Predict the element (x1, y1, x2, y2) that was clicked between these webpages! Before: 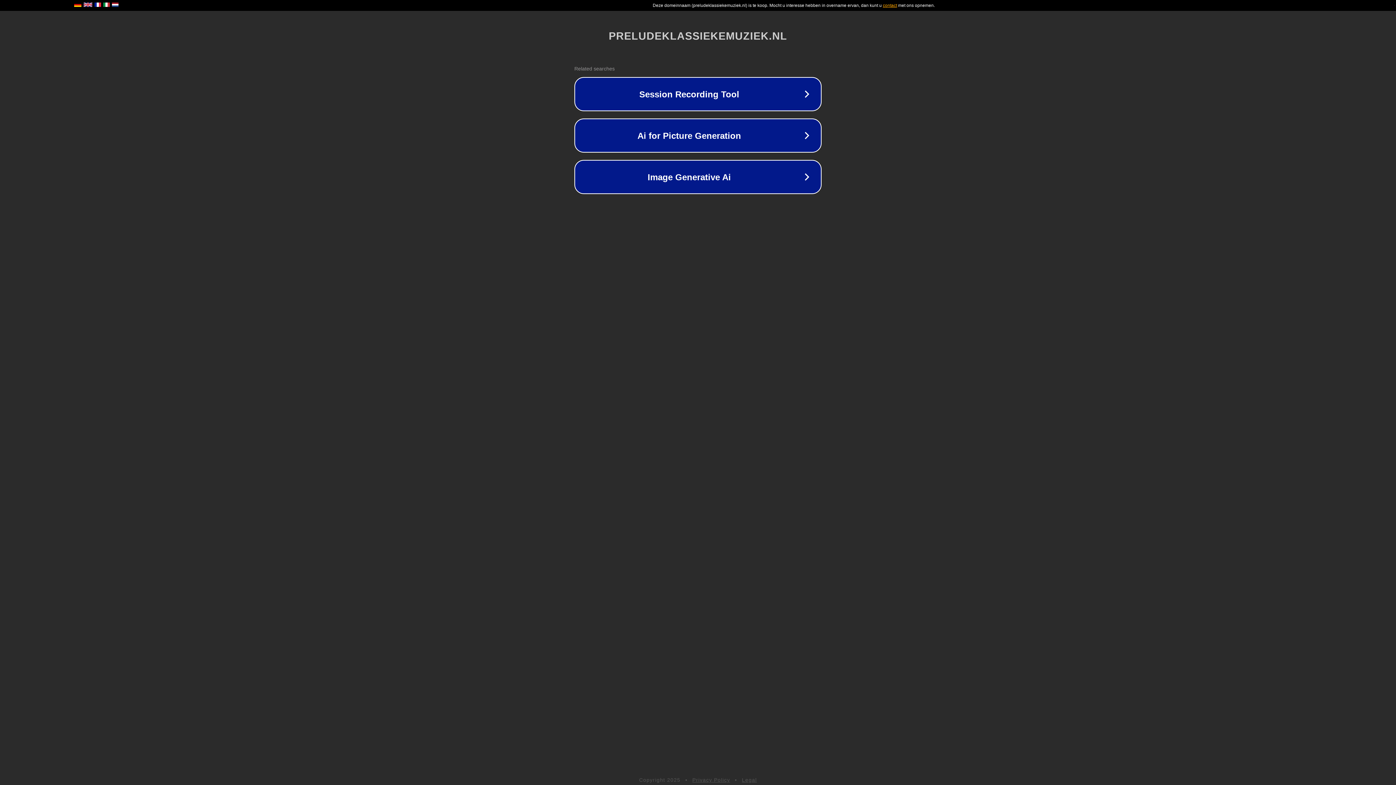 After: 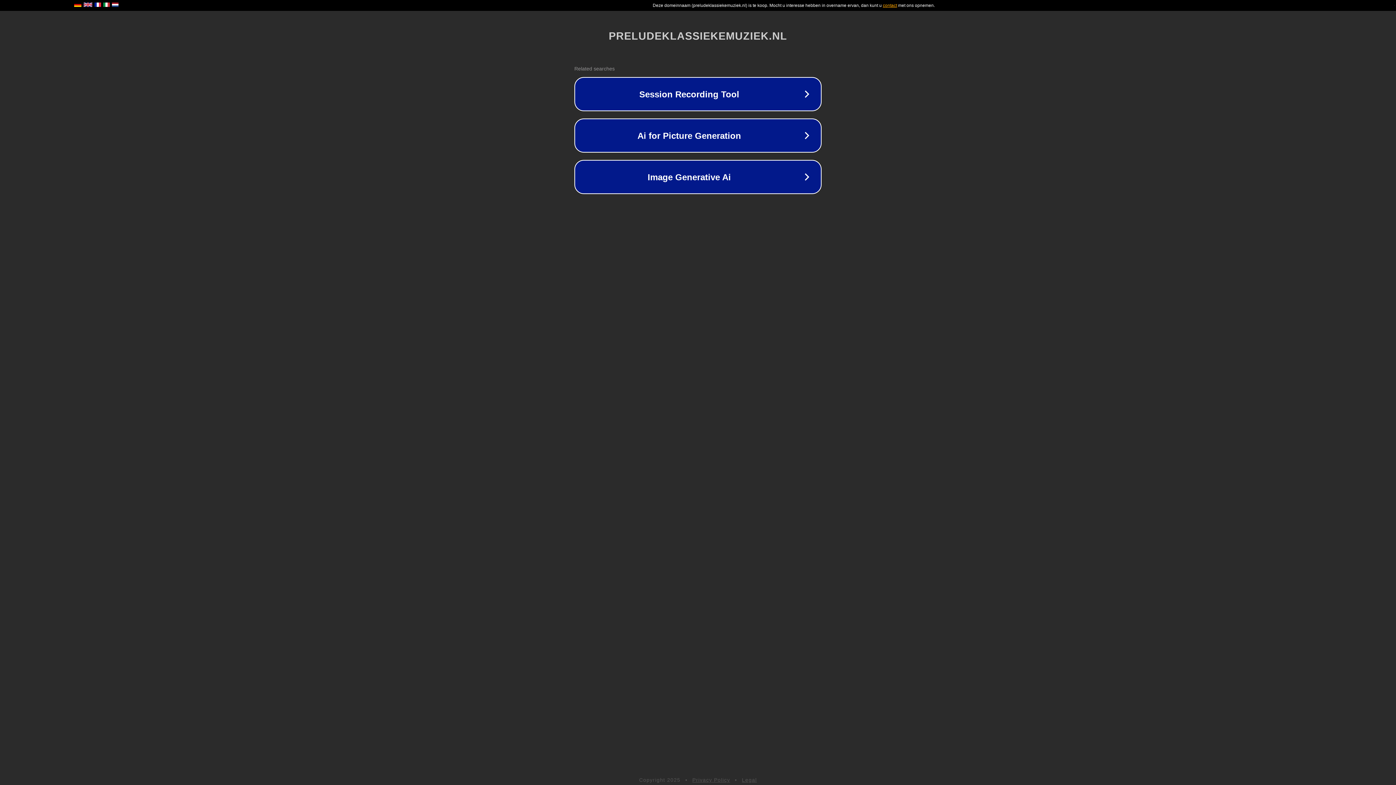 Action: label: Legal bbox: (742, 777, 757, 783)